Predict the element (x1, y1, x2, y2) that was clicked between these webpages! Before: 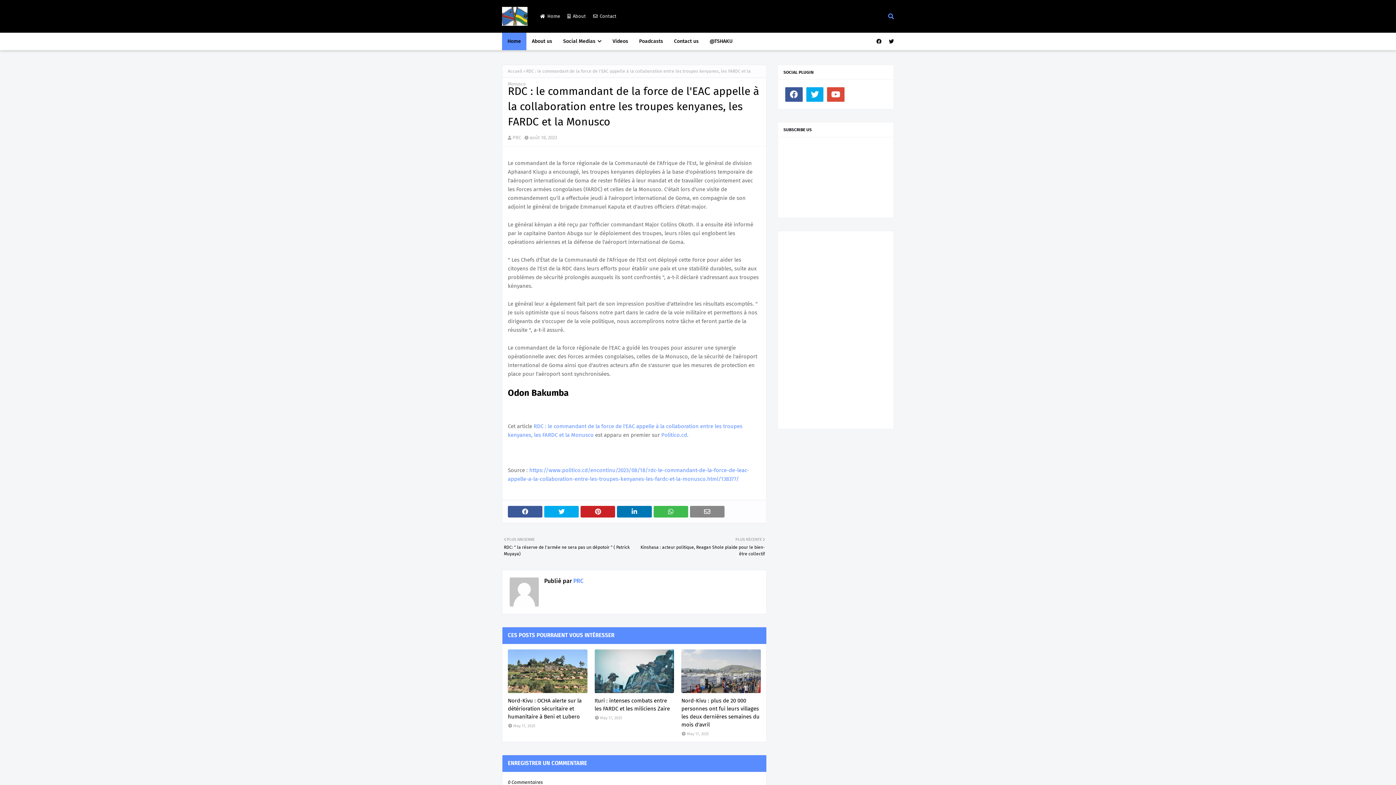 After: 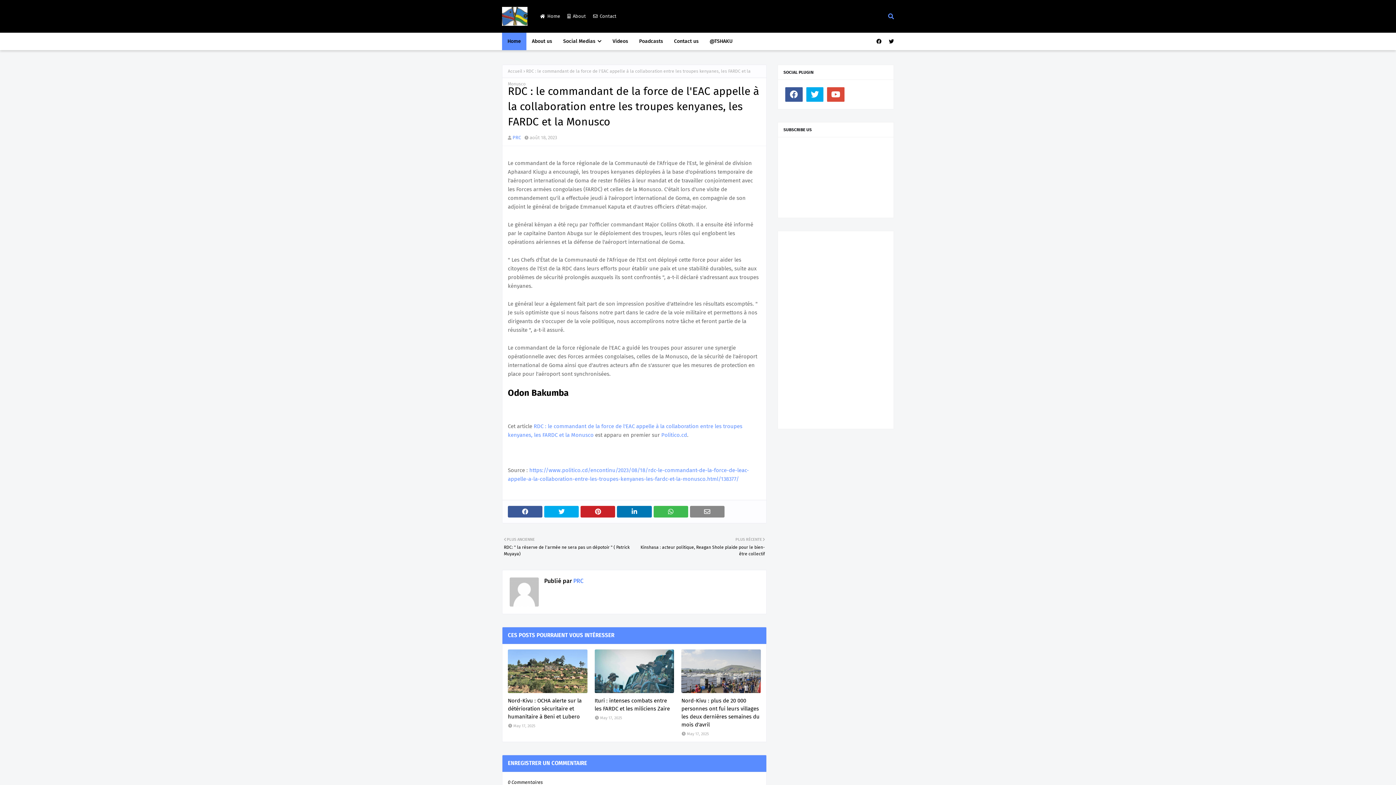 Action: bbox: (512, 134, 521, 140) label: PRC